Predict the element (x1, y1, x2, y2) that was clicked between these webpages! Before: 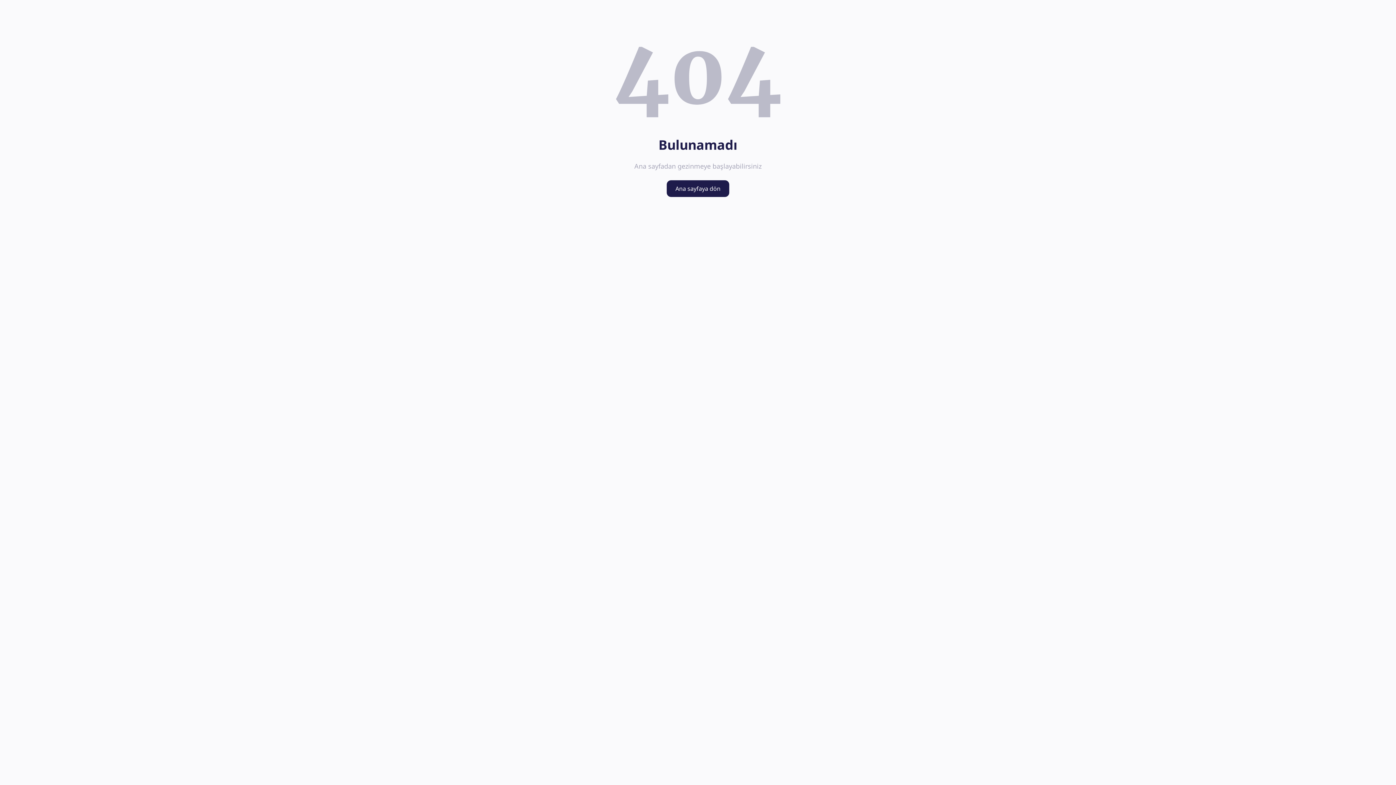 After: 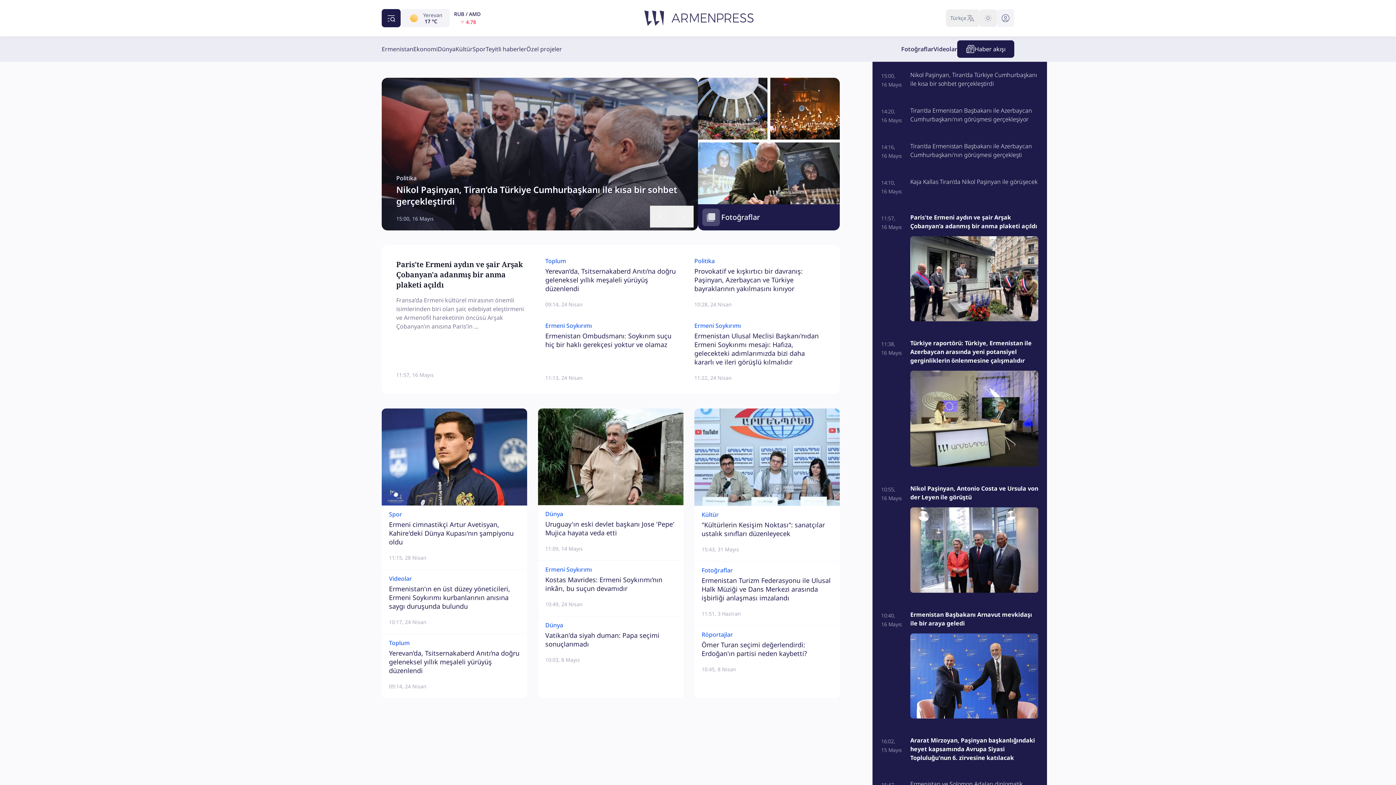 Action: label: Ana sayfaya dön bbox: (666, 180, 729, 197)